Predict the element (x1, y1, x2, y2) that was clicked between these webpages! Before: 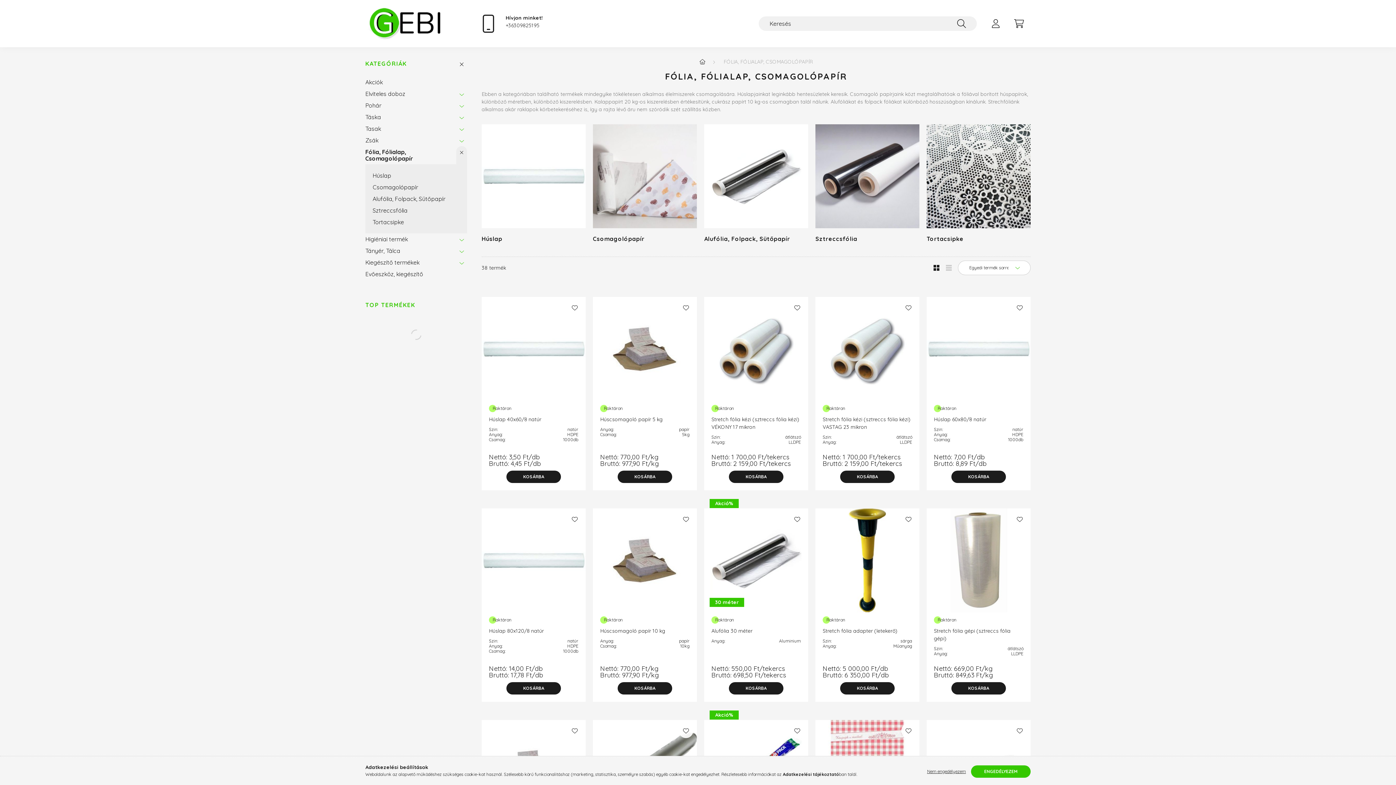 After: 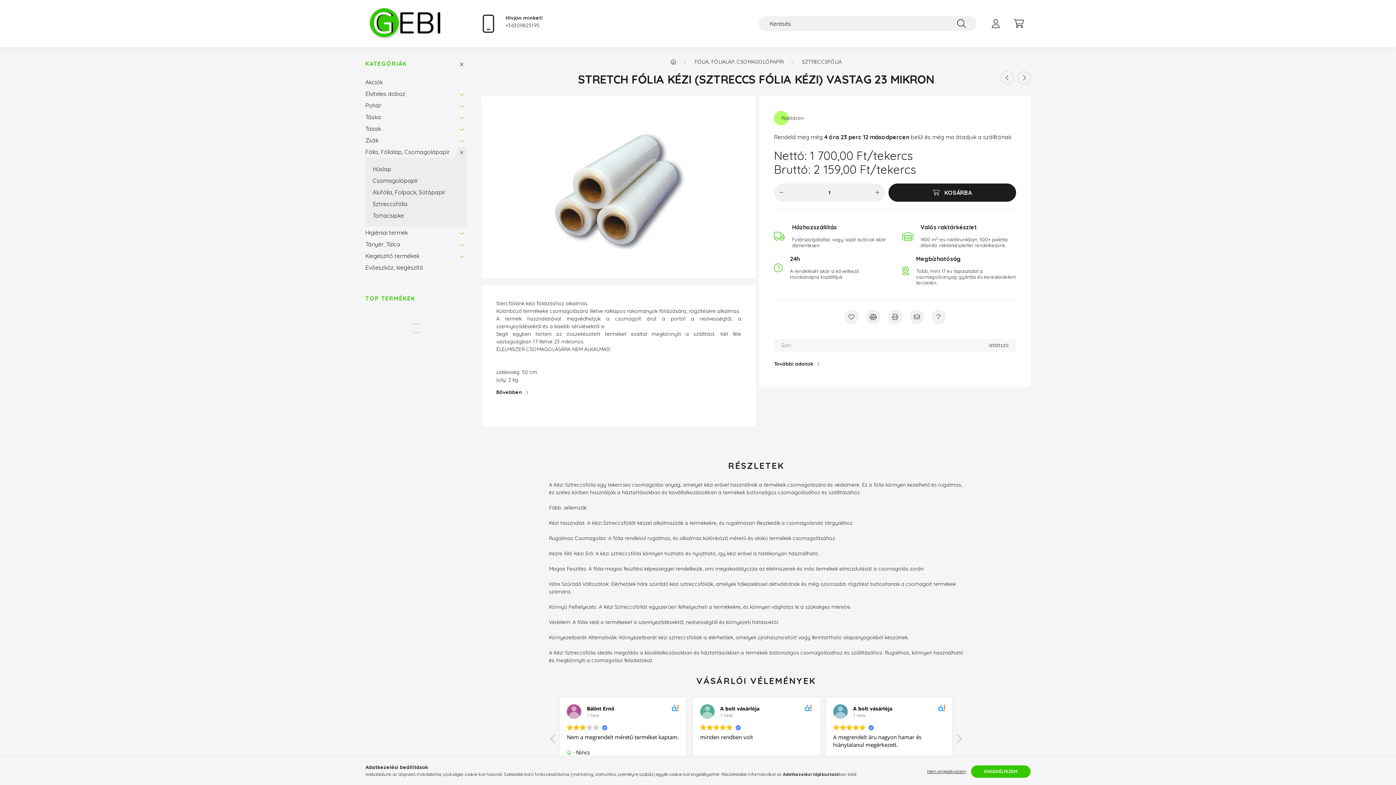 Action: label: Stretch fólia kézi (sztreccs fólia kézi) VASTAG 23 mikron bbox: (822, 416, 912, 431)